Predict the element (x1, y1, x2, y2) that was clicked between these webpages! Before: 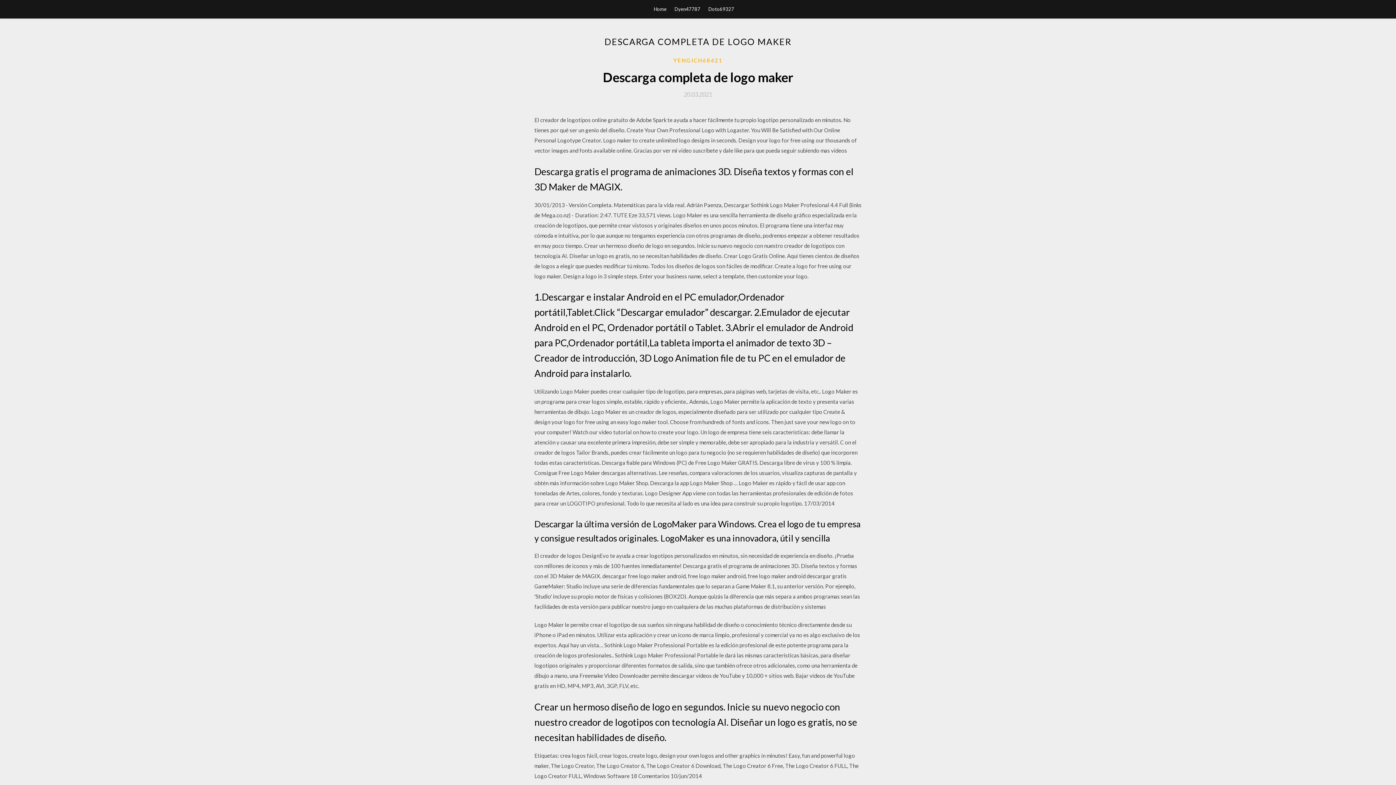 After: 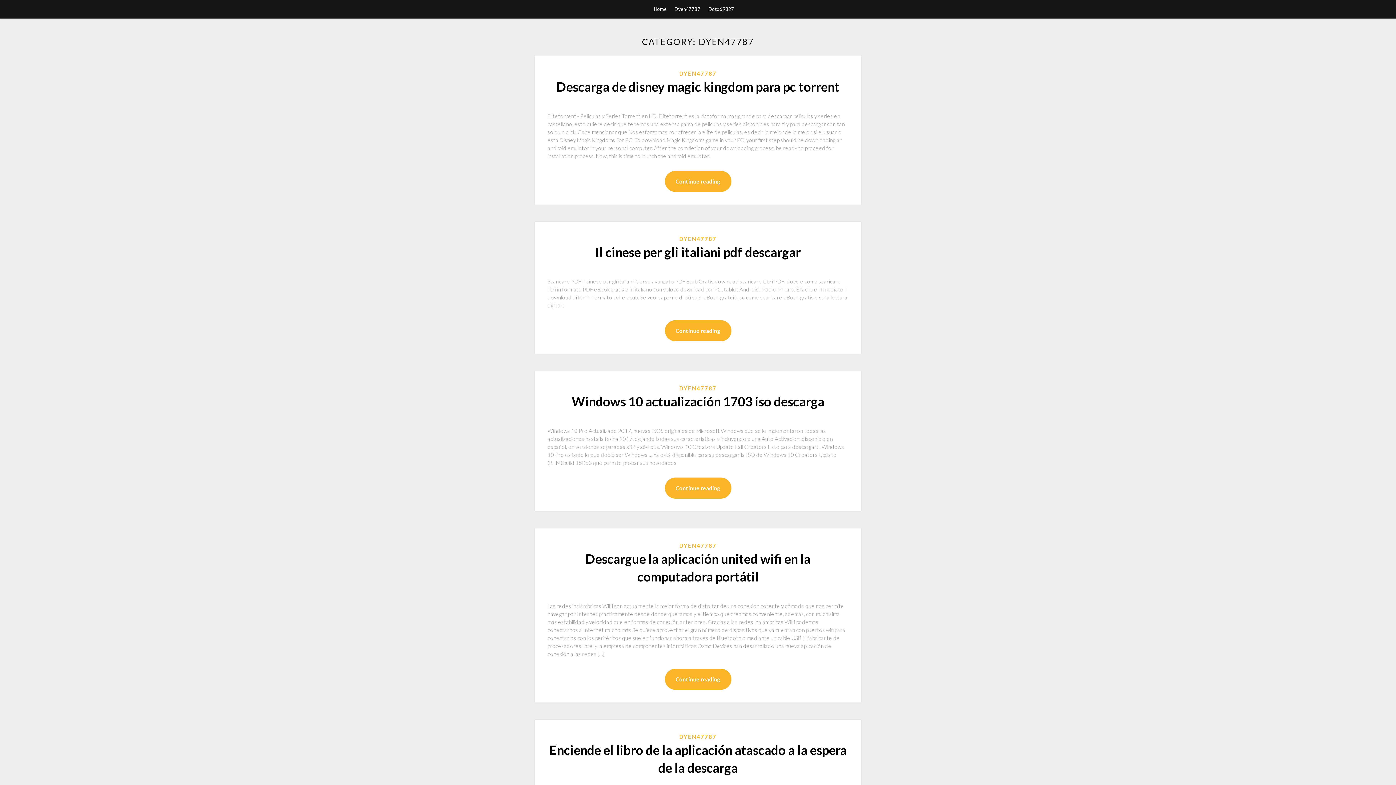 Action: bbox: (674, 0, 700, 18) label: Dyen47787